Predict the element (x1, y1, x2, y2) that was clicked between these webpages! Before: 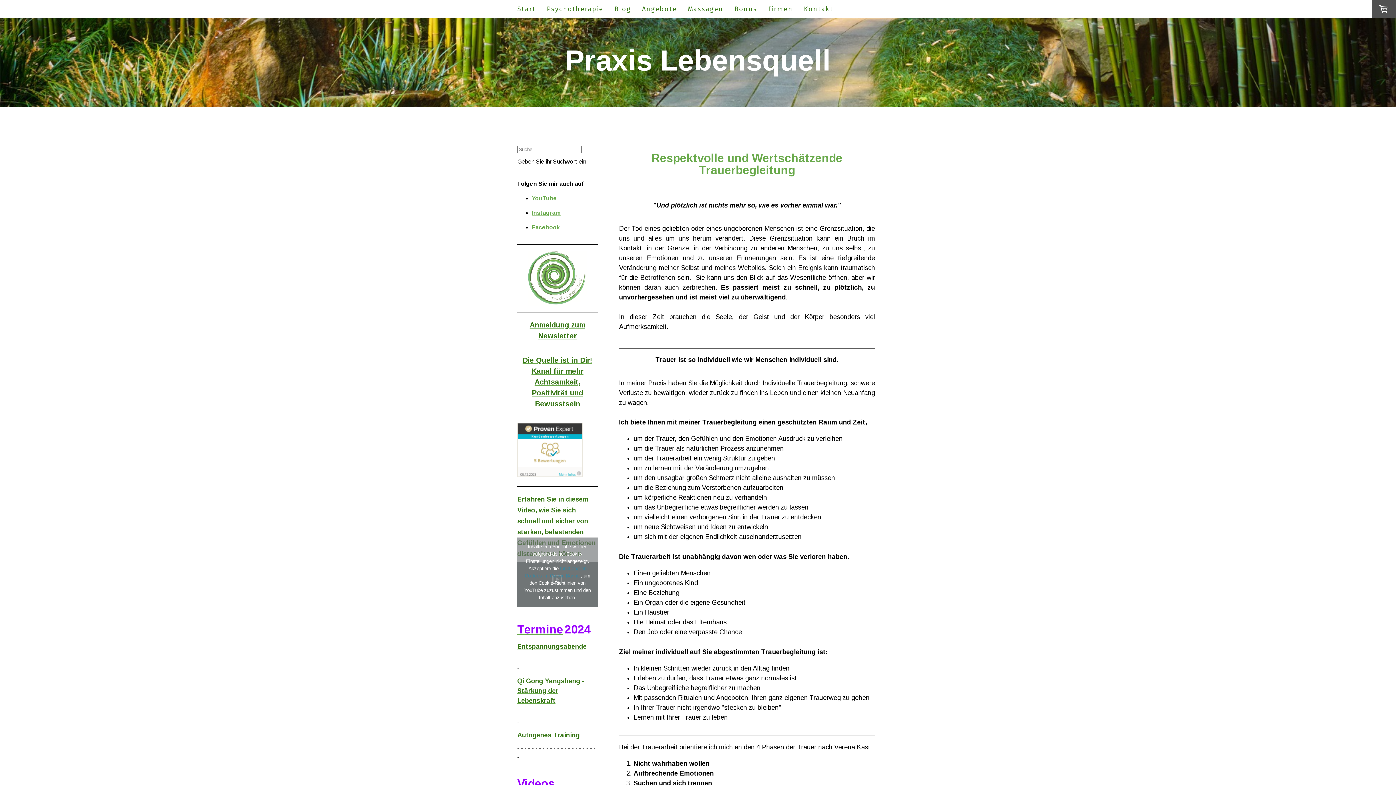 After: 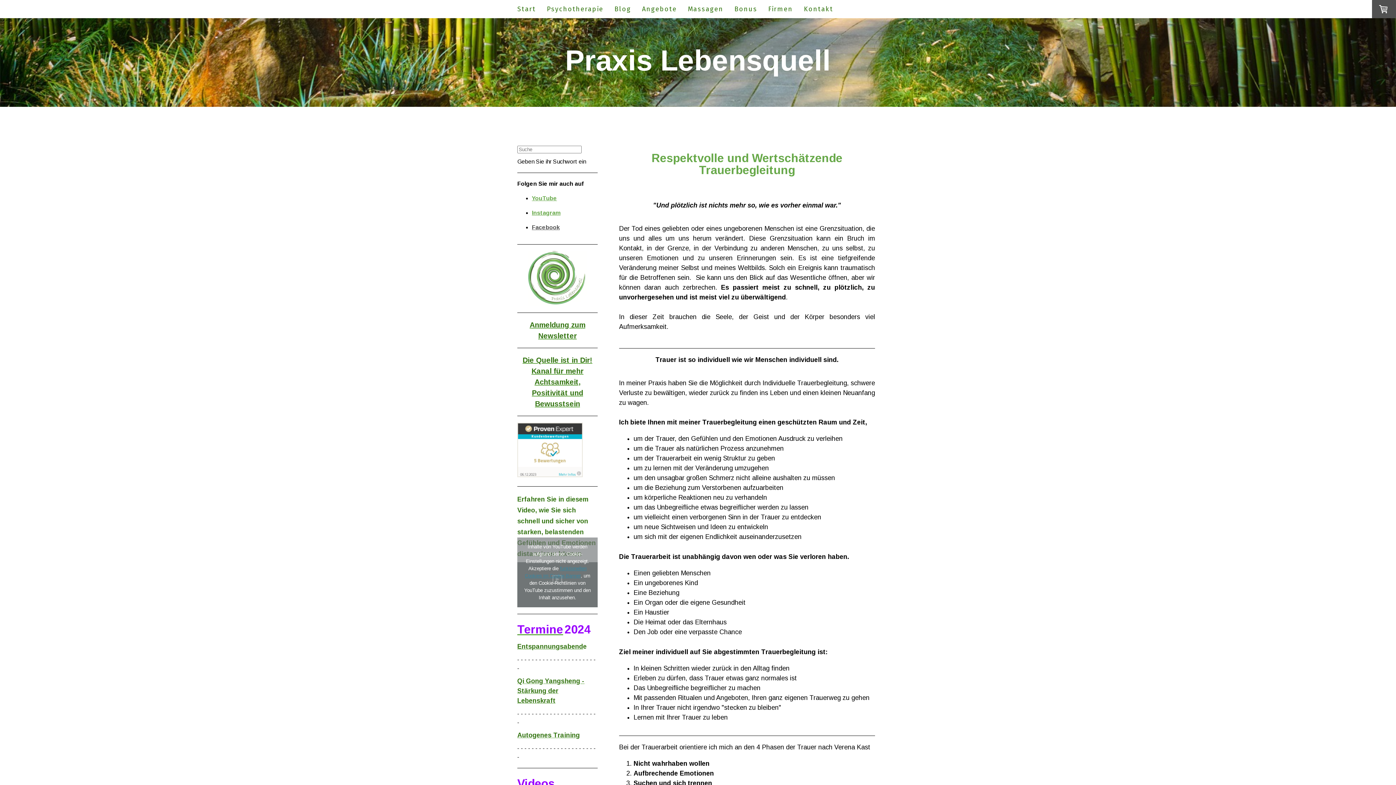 Action: label: Facebook bbox: (532, 224, 560, 230)